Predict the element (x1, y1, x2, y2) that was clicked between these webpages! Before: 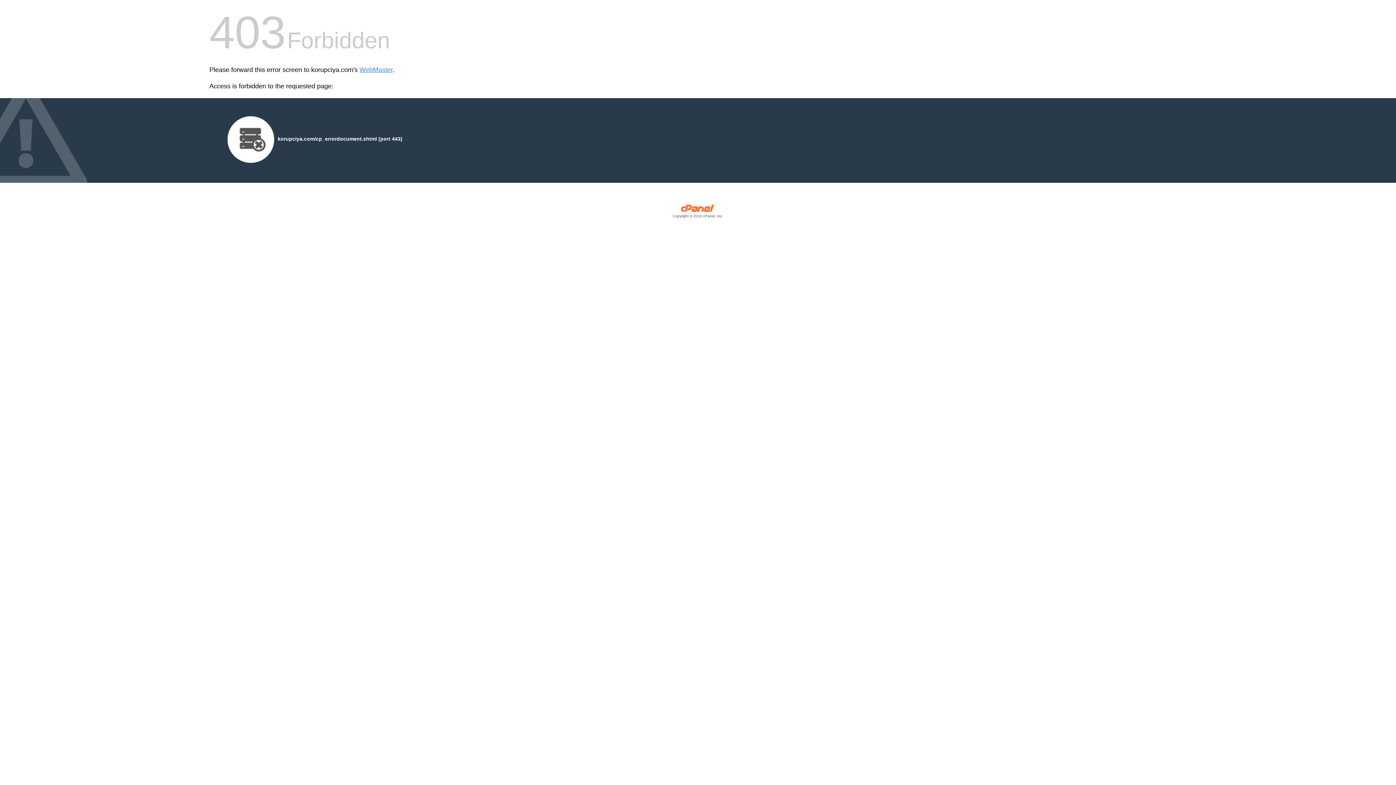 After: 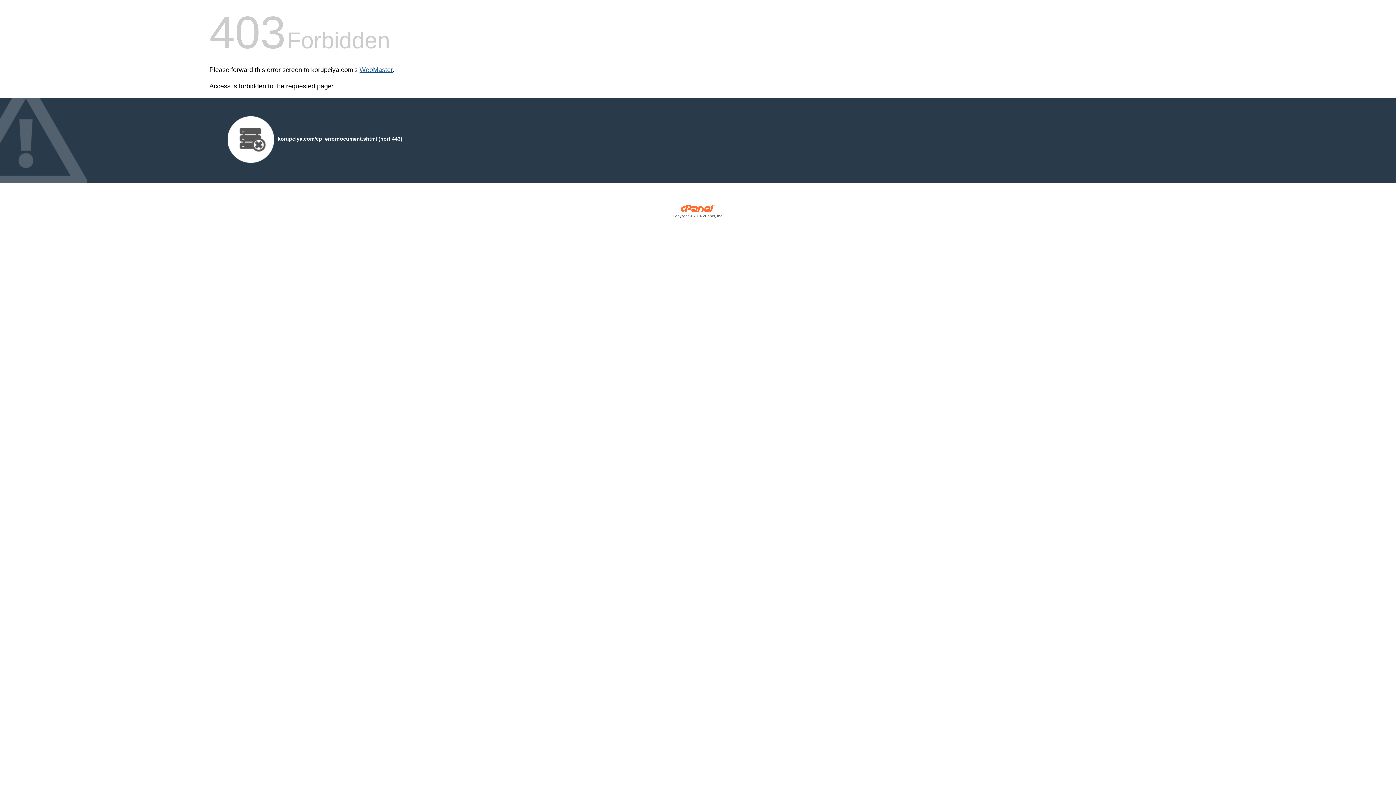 Action: bbox: (359, 66, 392, 73) label: WebMaster